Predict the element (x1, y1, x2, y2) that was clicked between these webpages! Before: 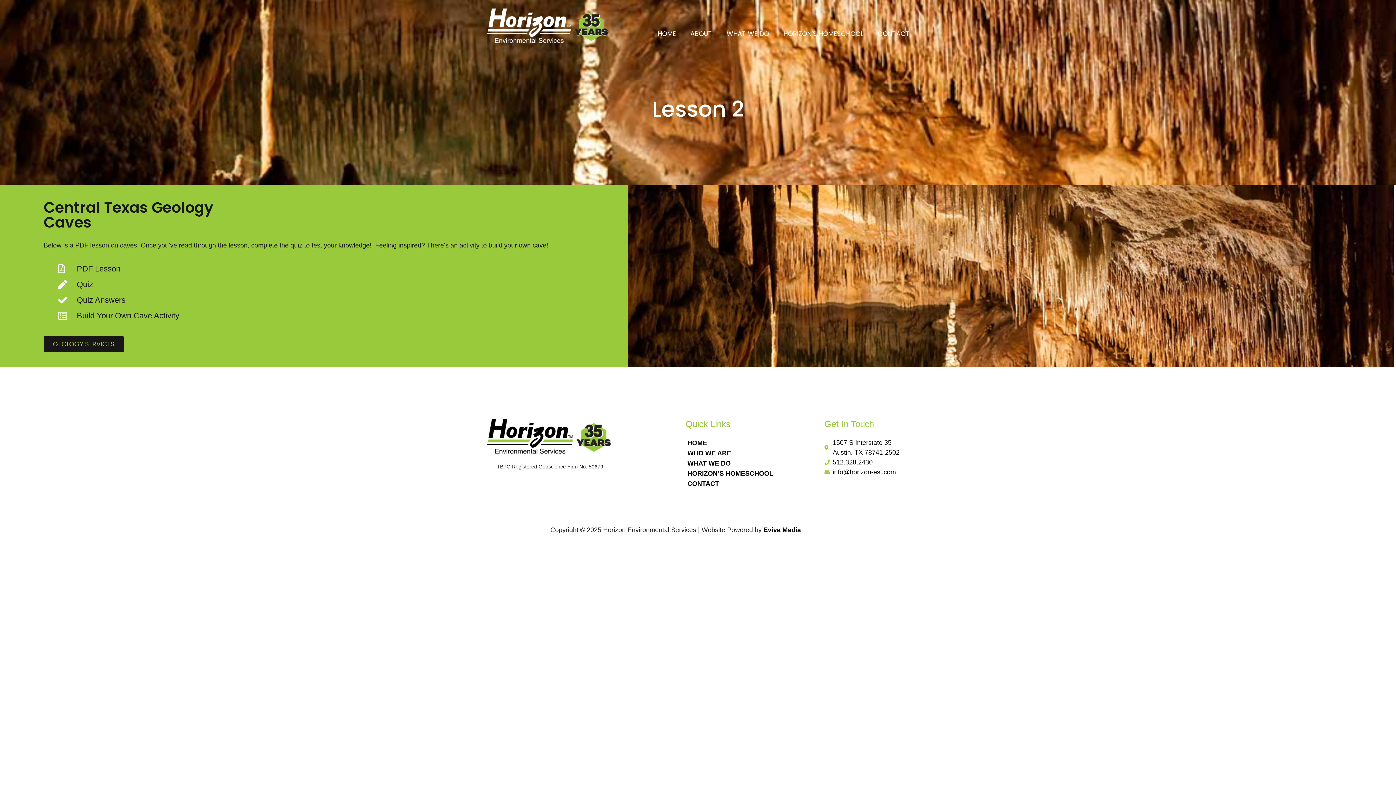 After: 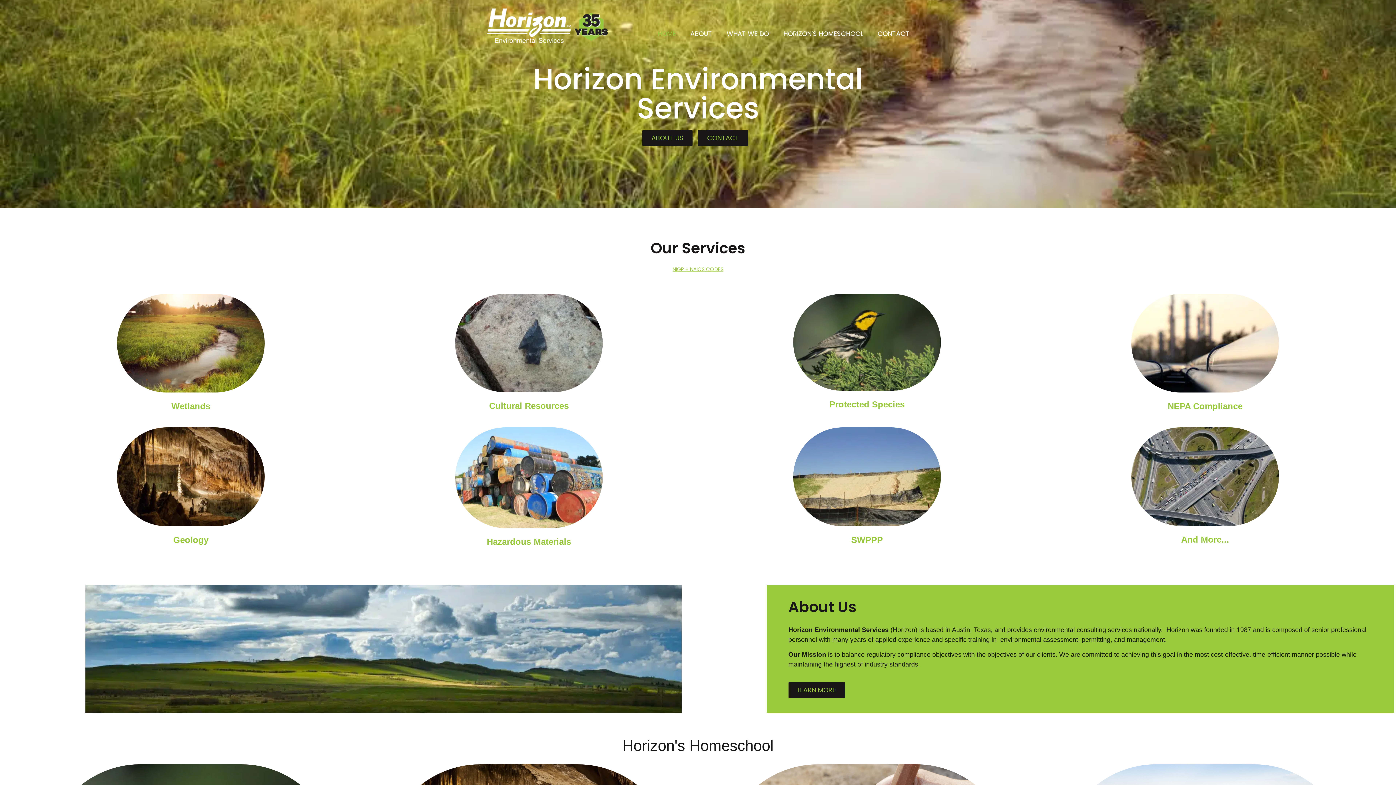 Action: label: HOME bbox: (687, 438, 773, 448)